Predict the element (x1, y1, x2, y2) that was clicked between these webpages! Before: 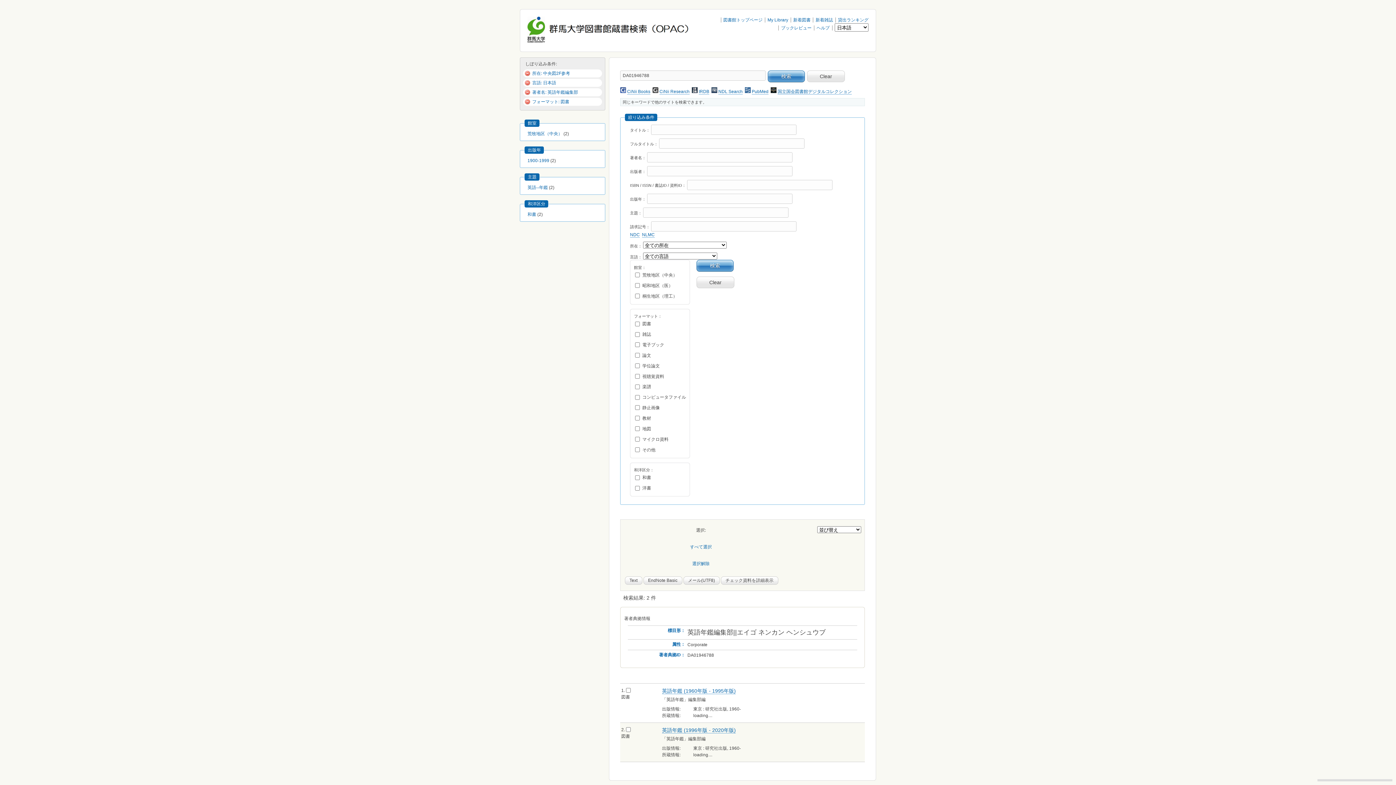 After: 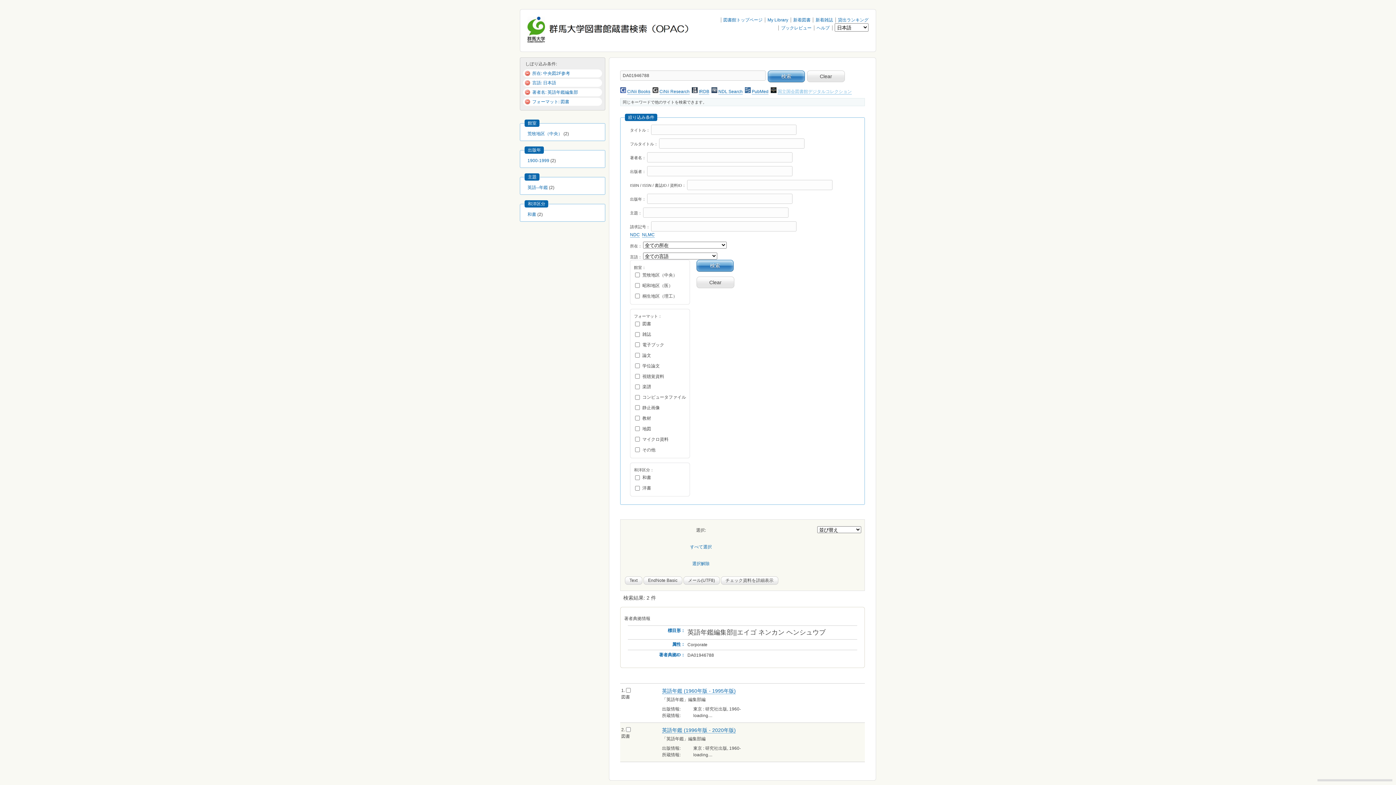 Action: bbox: (777, 89, 852, 94) label: 国立国会図書館デジタルコレクション